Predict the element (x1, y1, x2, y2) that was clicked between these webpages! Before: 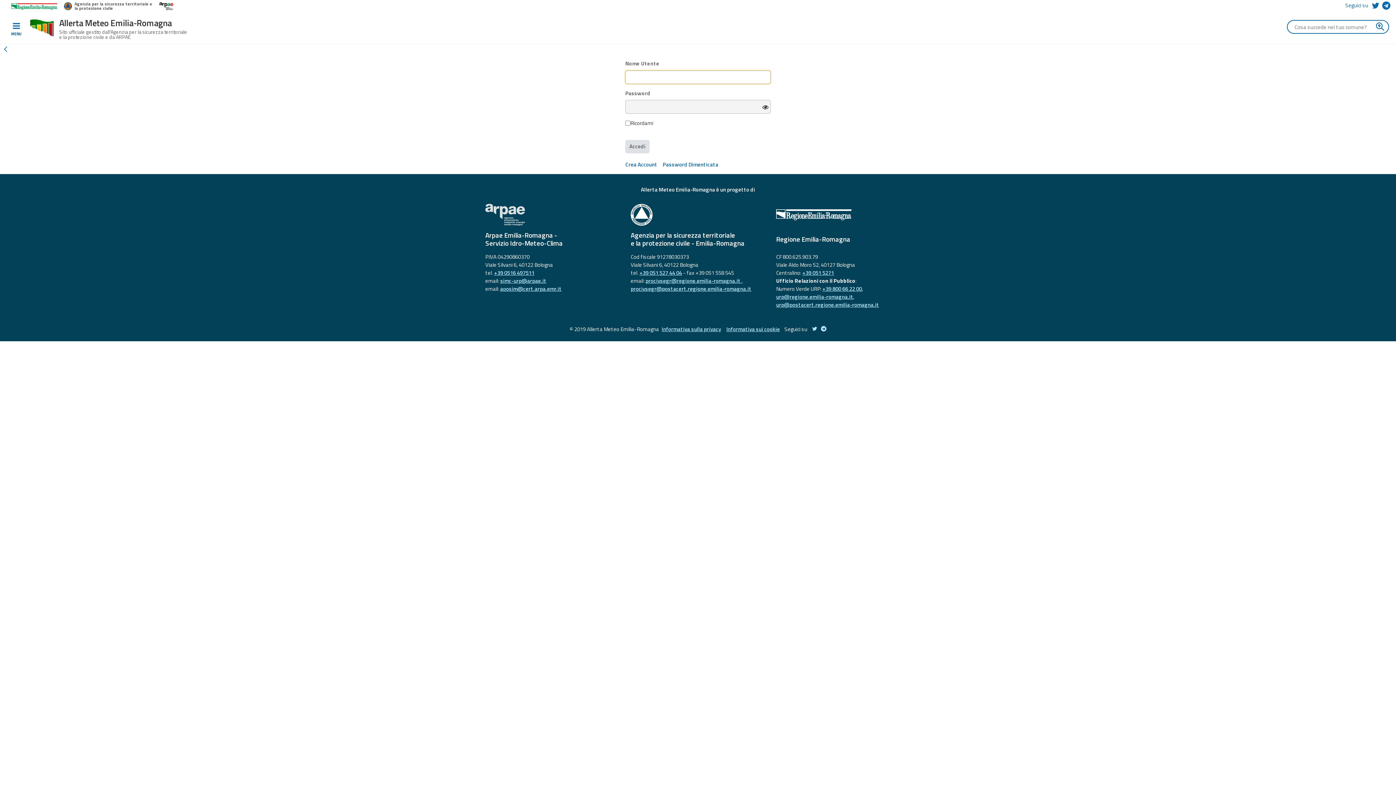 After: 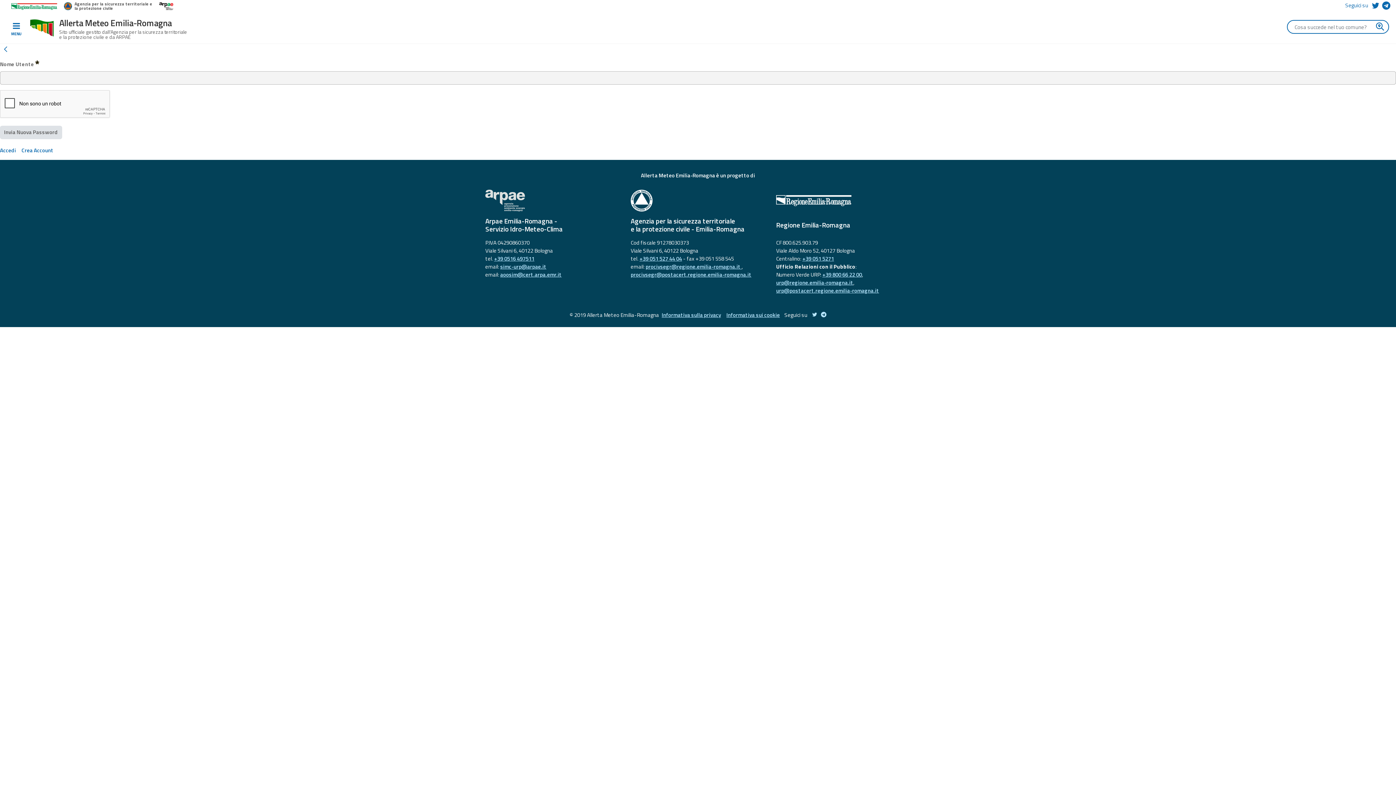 Action: label: Password Dimenticata bbox: (662, 160, 718, 168)